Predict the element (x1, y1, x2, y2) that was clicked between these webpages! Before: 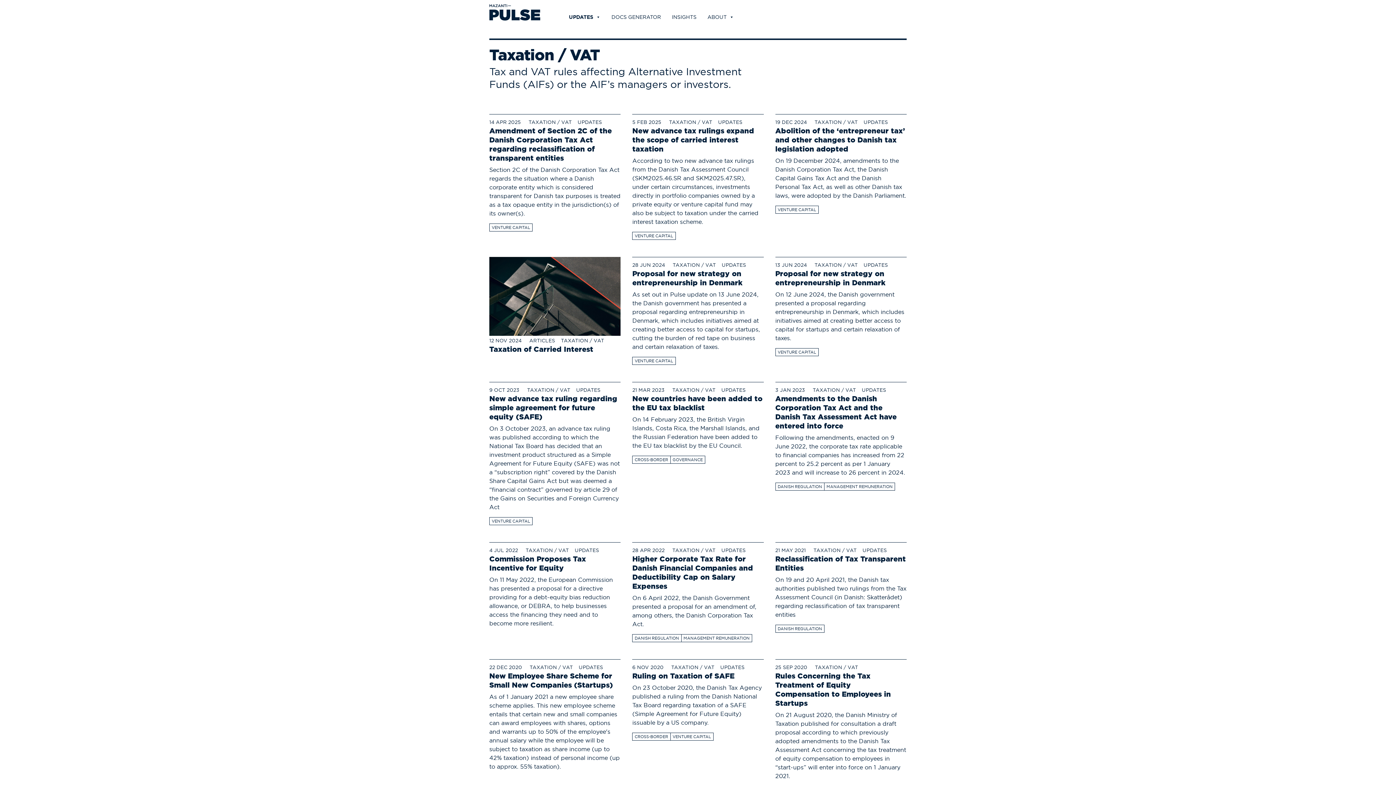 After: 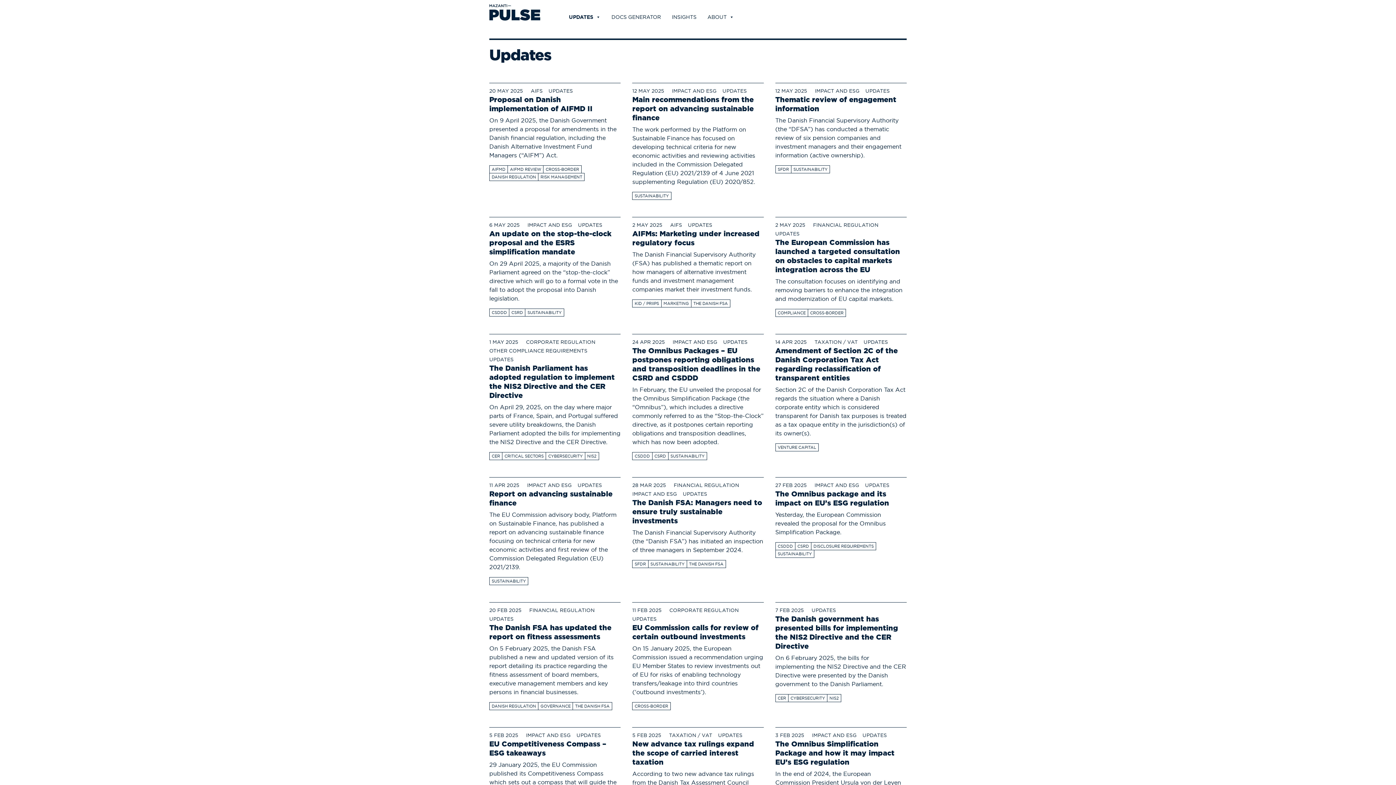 Action: label: UPDATES bbox: (576, 386, 600, 393)